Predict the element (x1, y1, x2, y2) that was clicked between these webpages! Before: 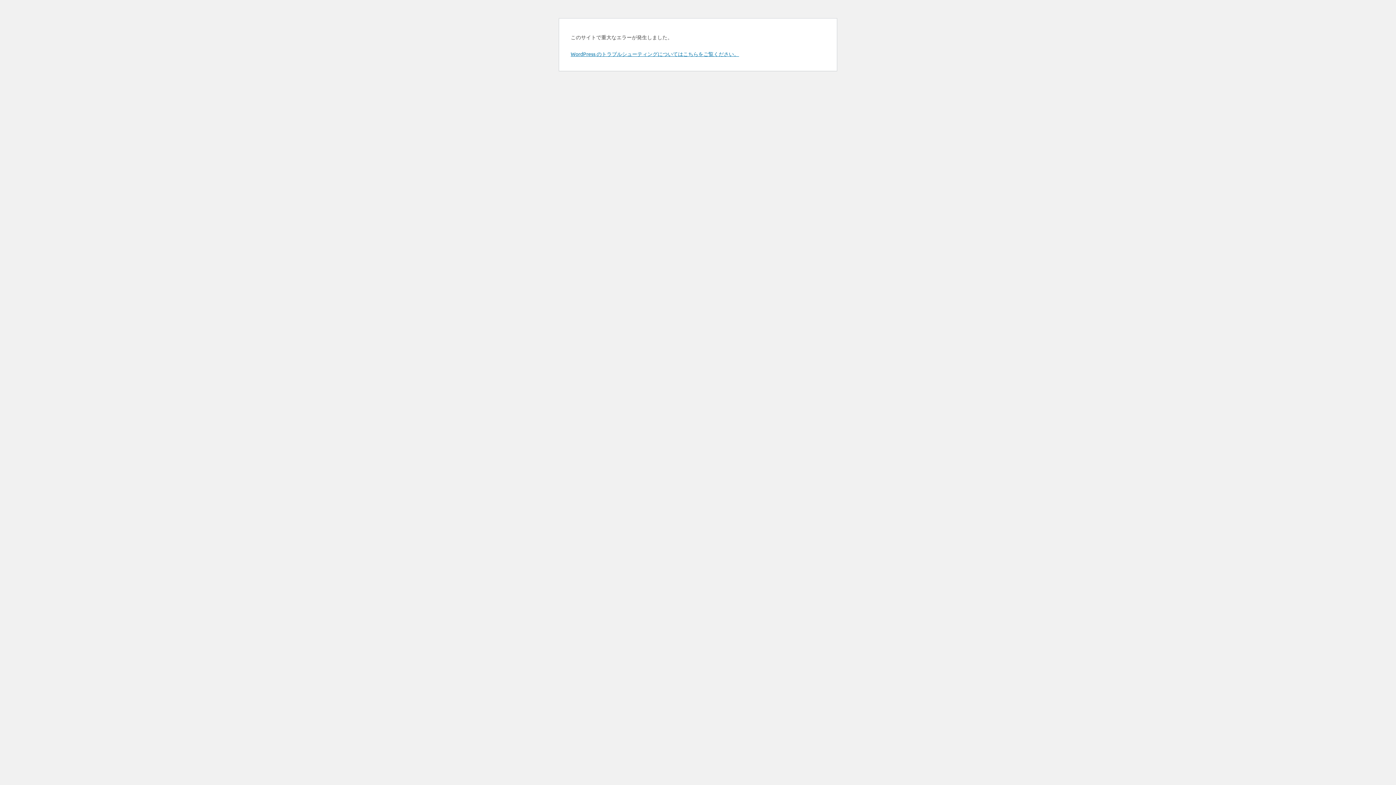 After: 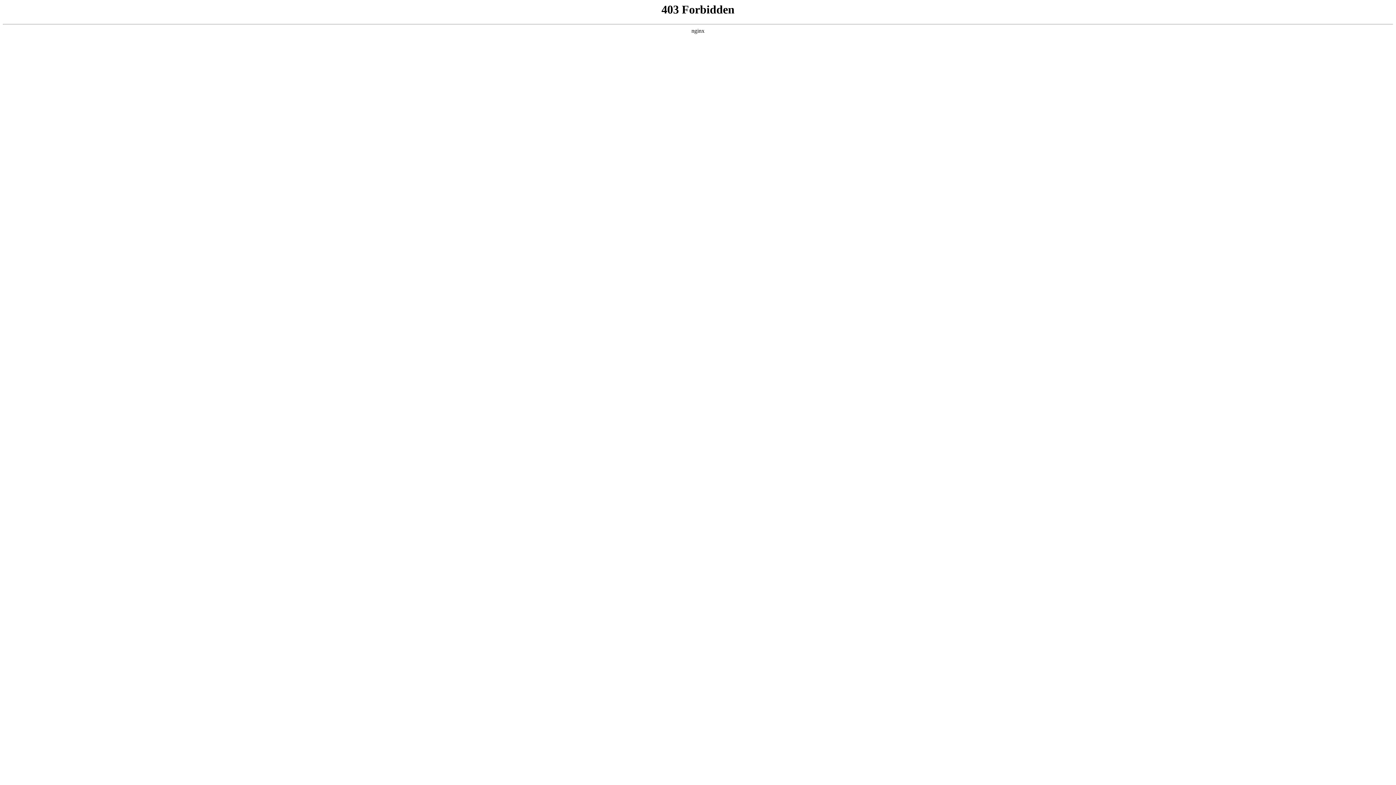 Action: label: WordPress のトラブルシューティングについてはこちらをご覧ください。 bbox: (570, 50, 739, 57)